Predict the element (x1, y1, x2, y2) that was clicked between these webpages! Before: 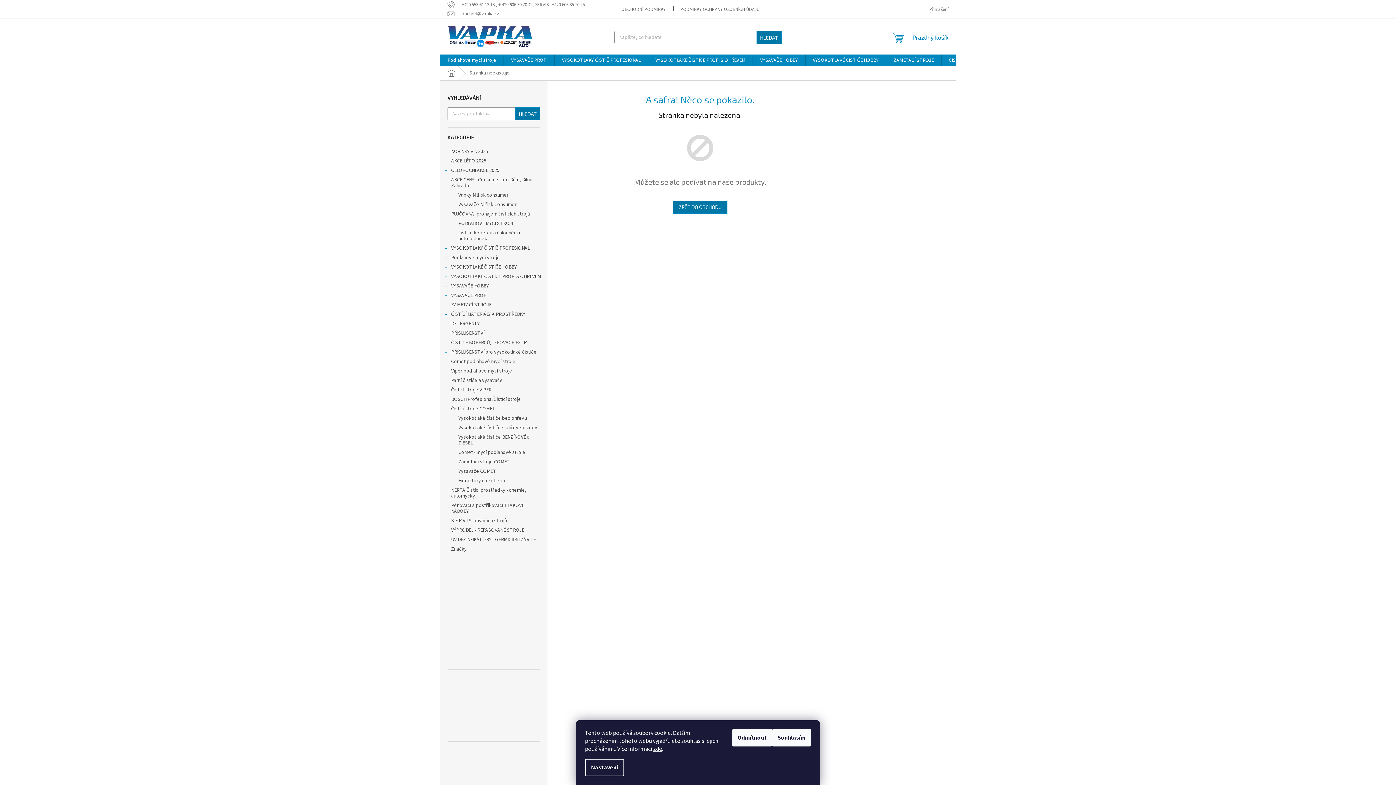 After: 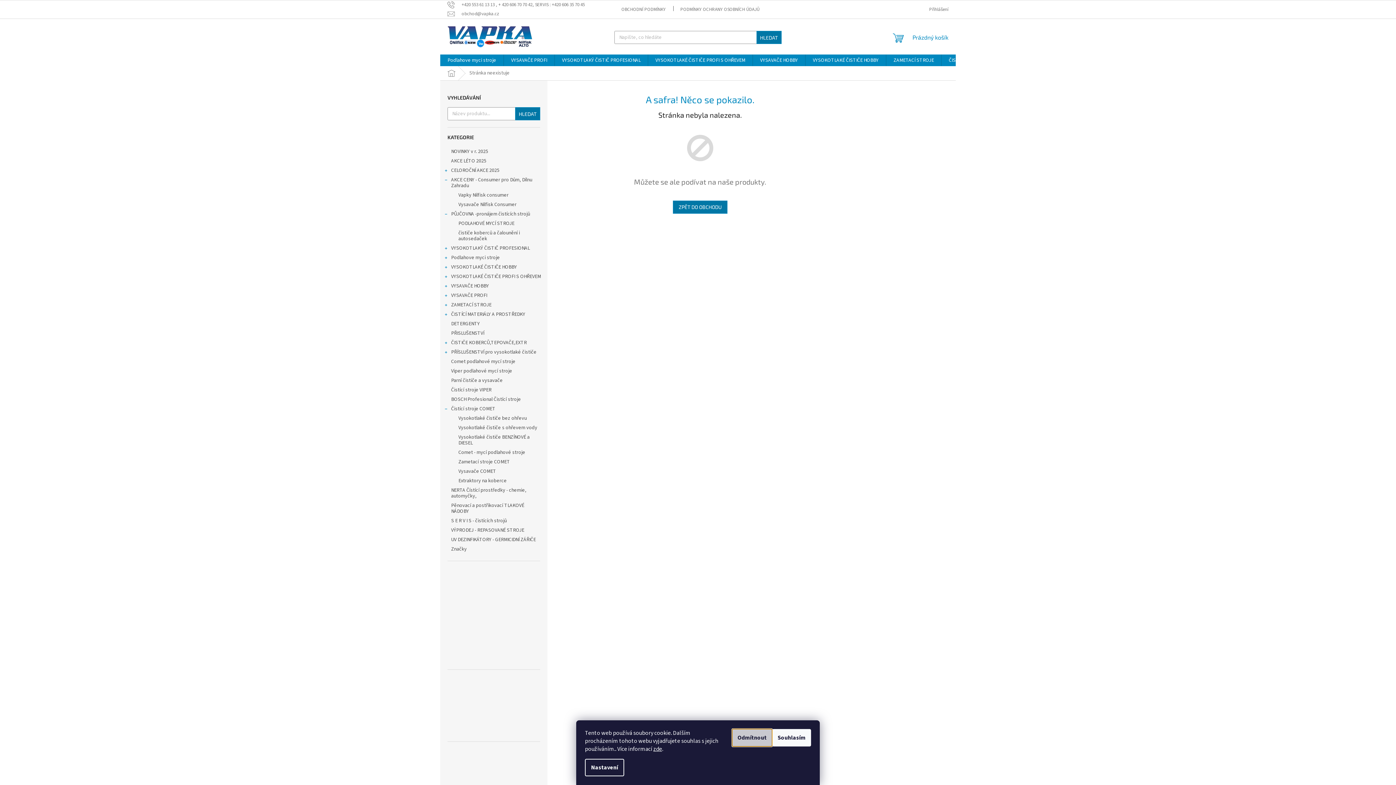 Action: bbox: (732, 729, 772, 746) label: Odmítnout